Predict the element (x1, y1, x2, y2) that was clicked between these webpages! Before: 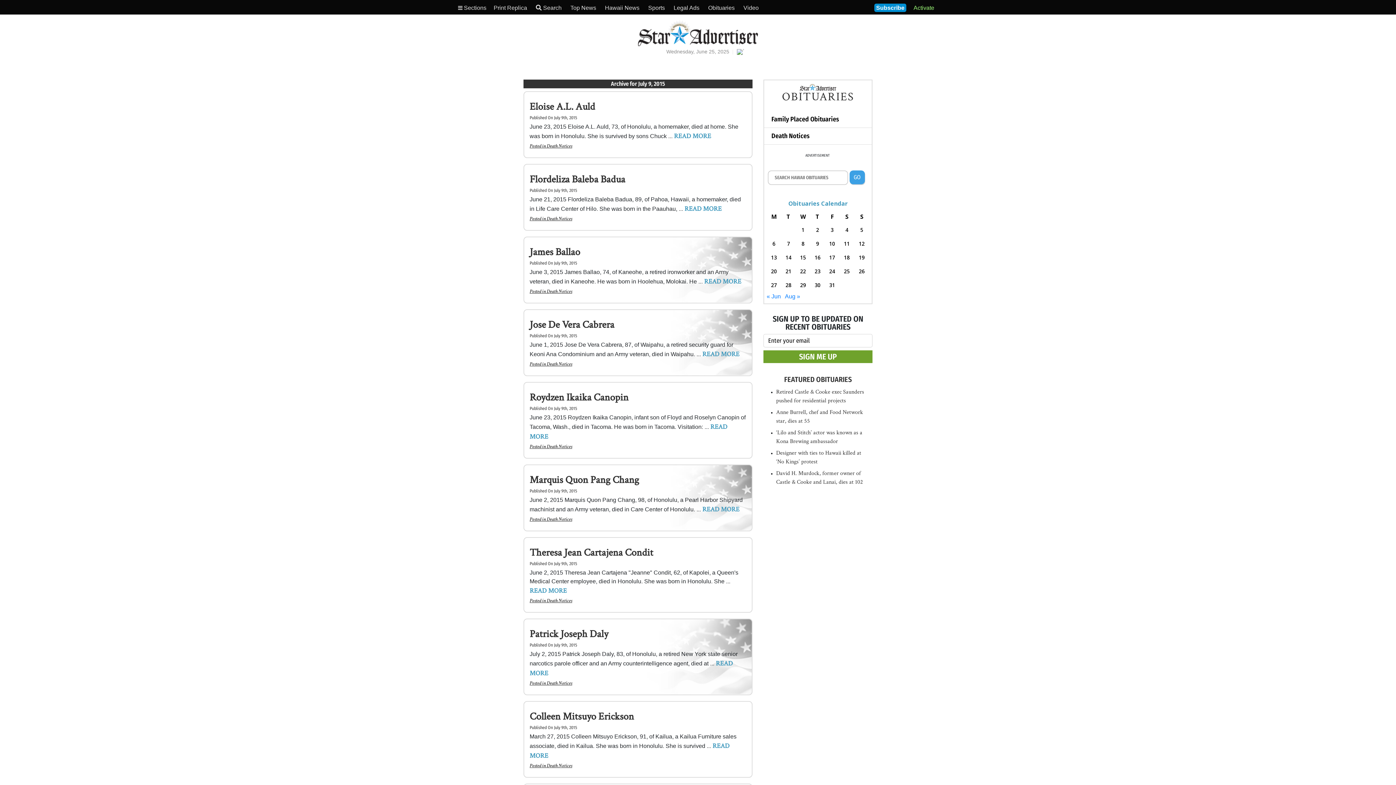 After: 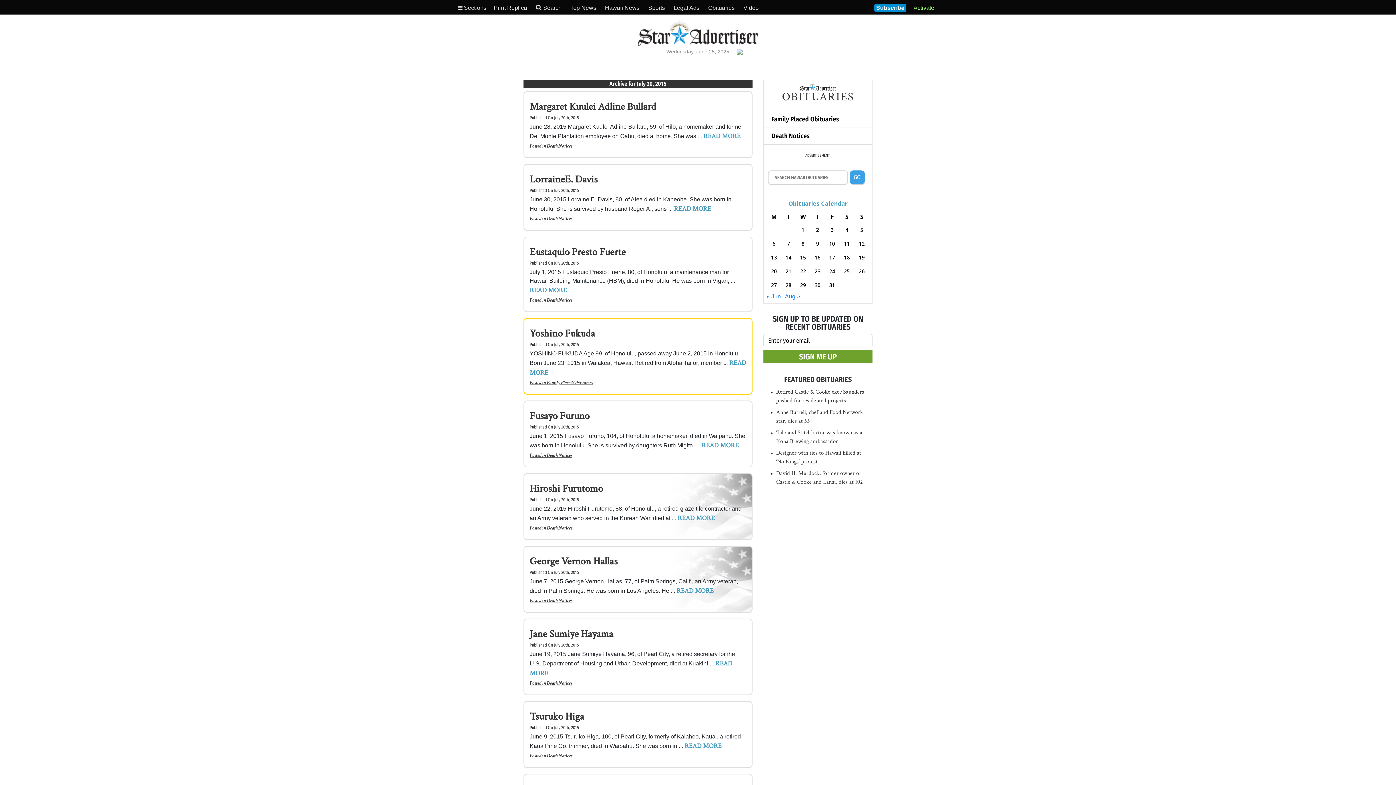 Action: label: Posts published on July 20, 2015 bbox: (768, 266, 779, 276)